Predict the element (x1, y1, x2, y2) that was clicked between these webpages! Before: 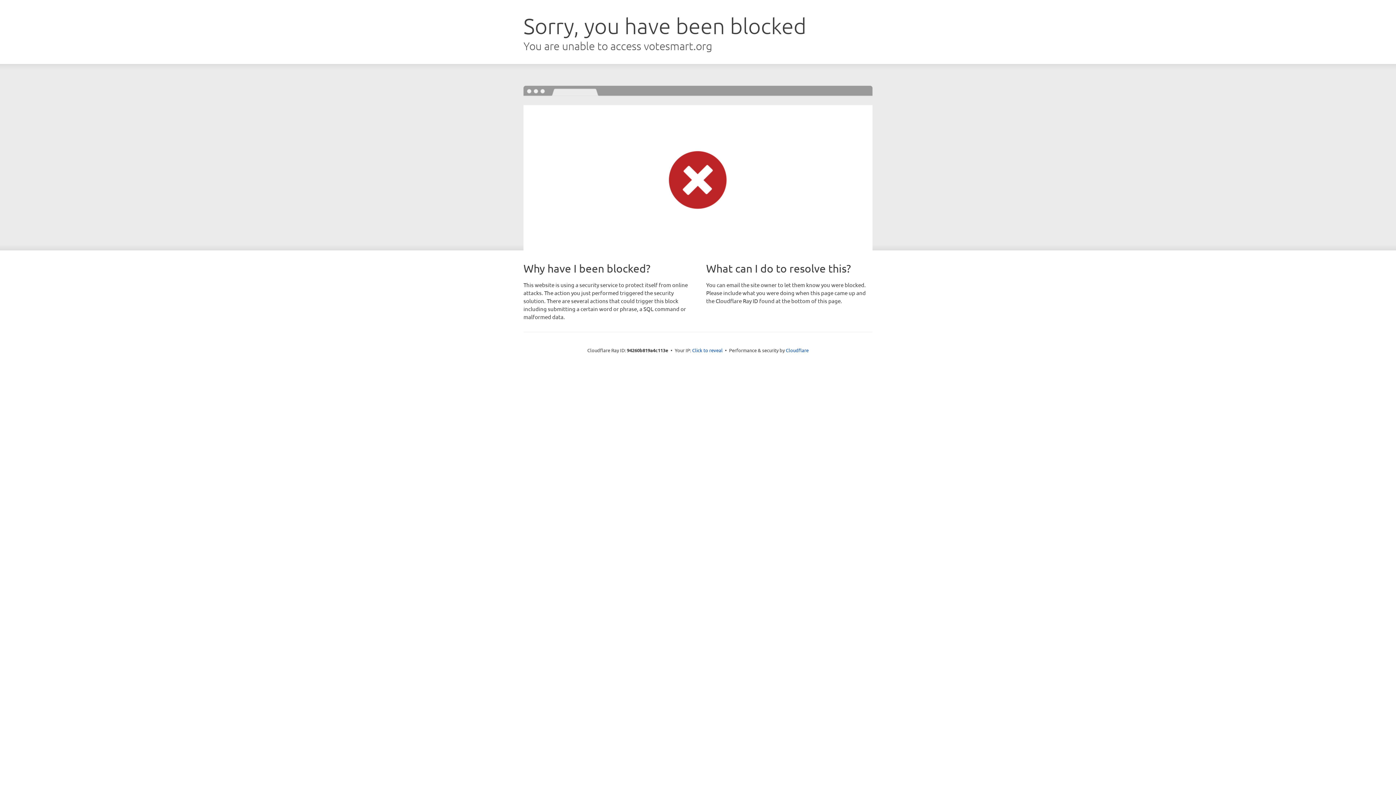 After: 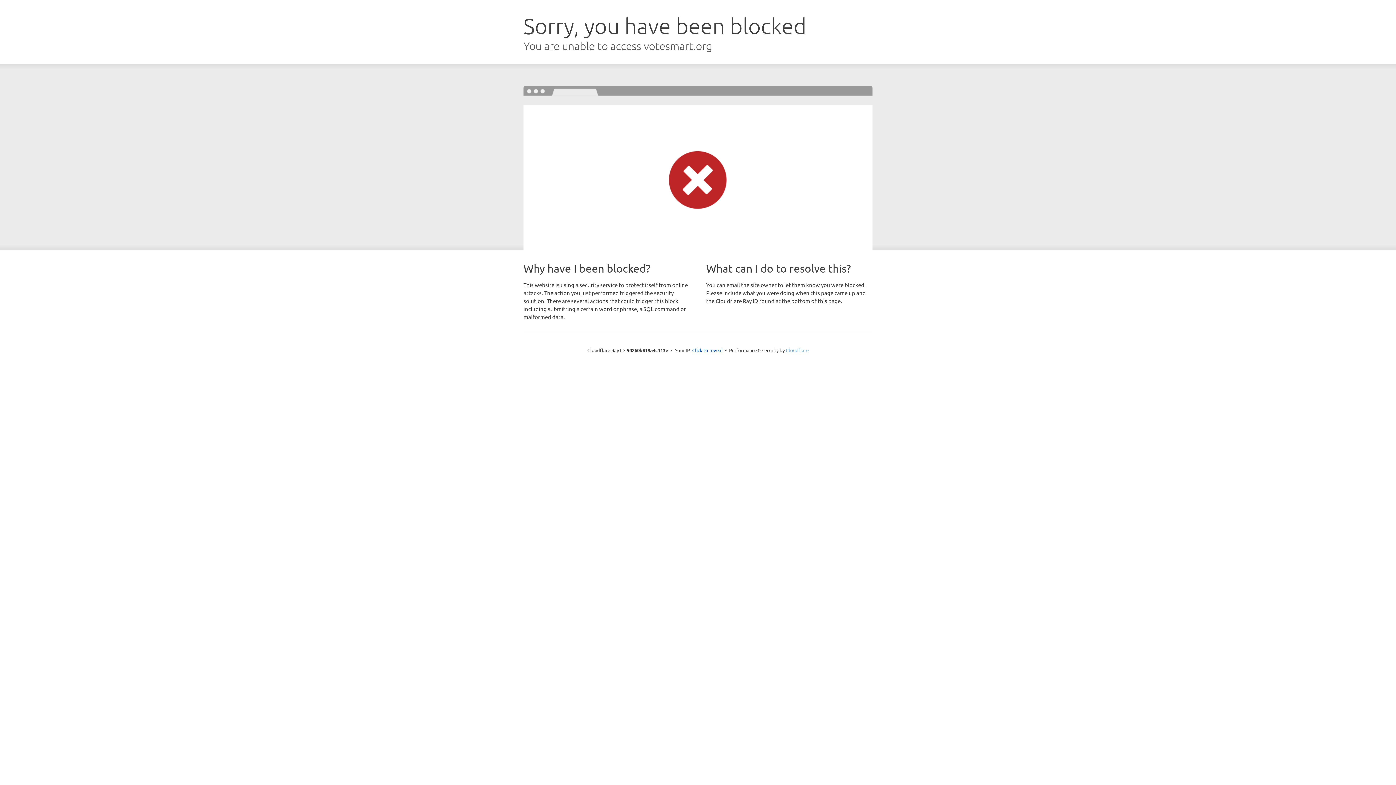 Action: bbox: (786, 347, 808, 353) label: Cloudflare